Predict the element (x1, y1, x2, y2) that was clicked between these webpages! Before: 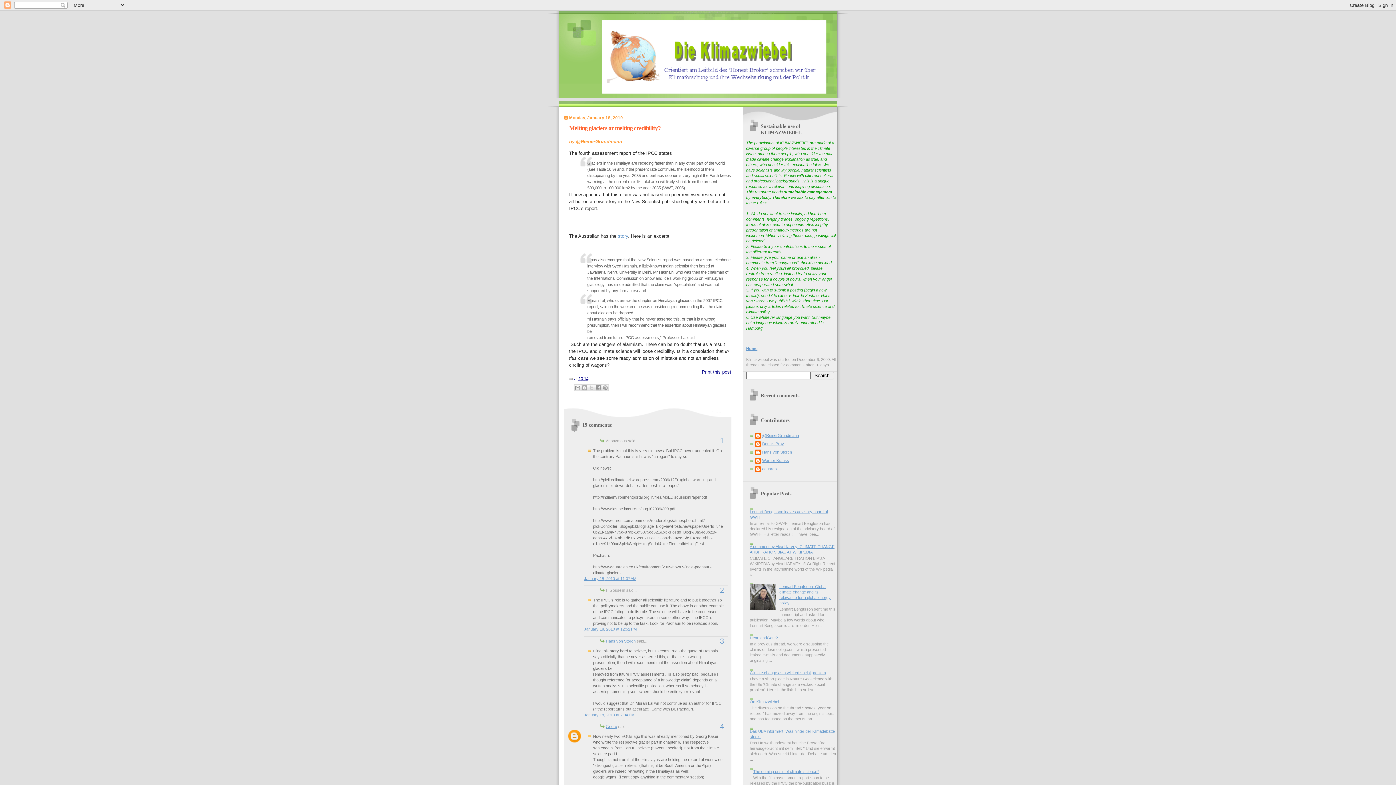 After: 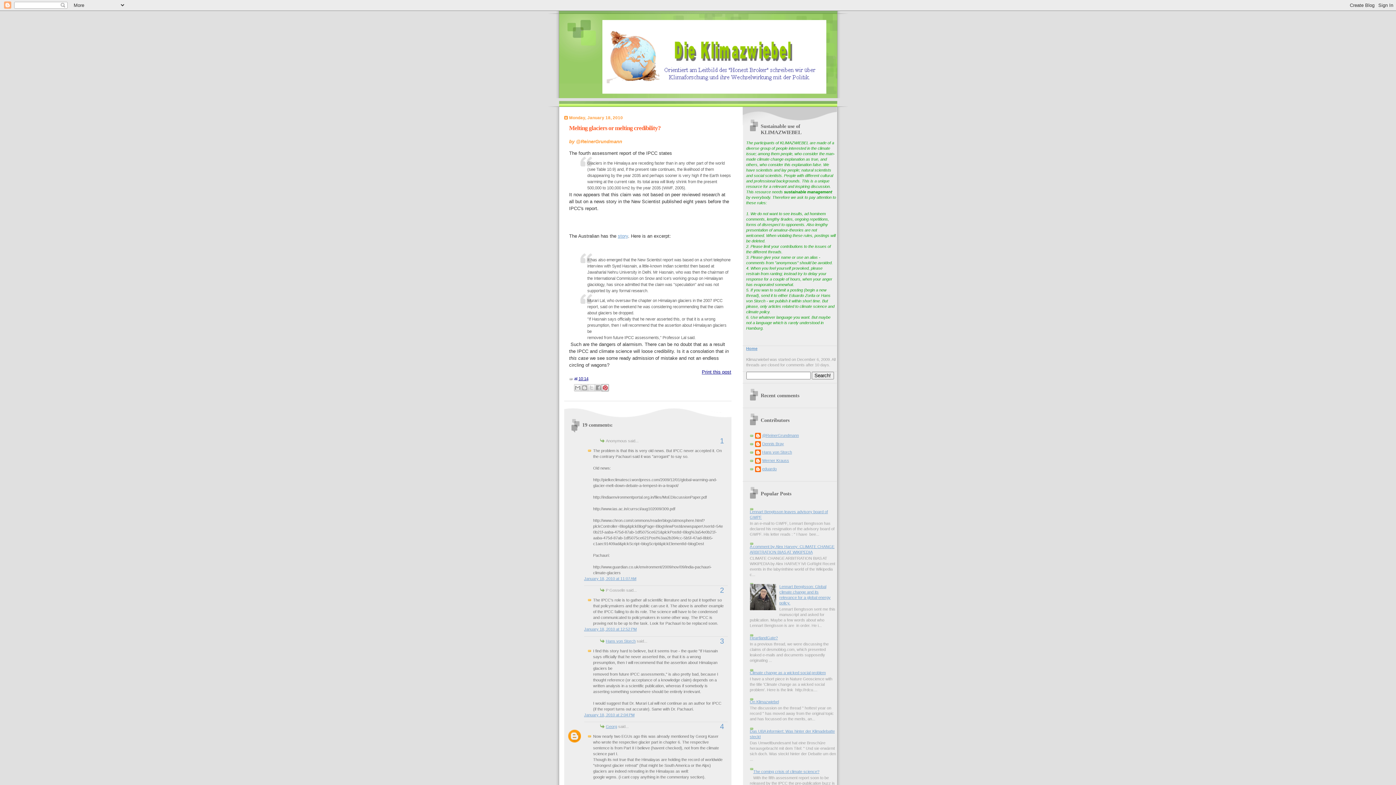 Action: label: Share to Pinterest bbox: (601, 384, 608, 391)